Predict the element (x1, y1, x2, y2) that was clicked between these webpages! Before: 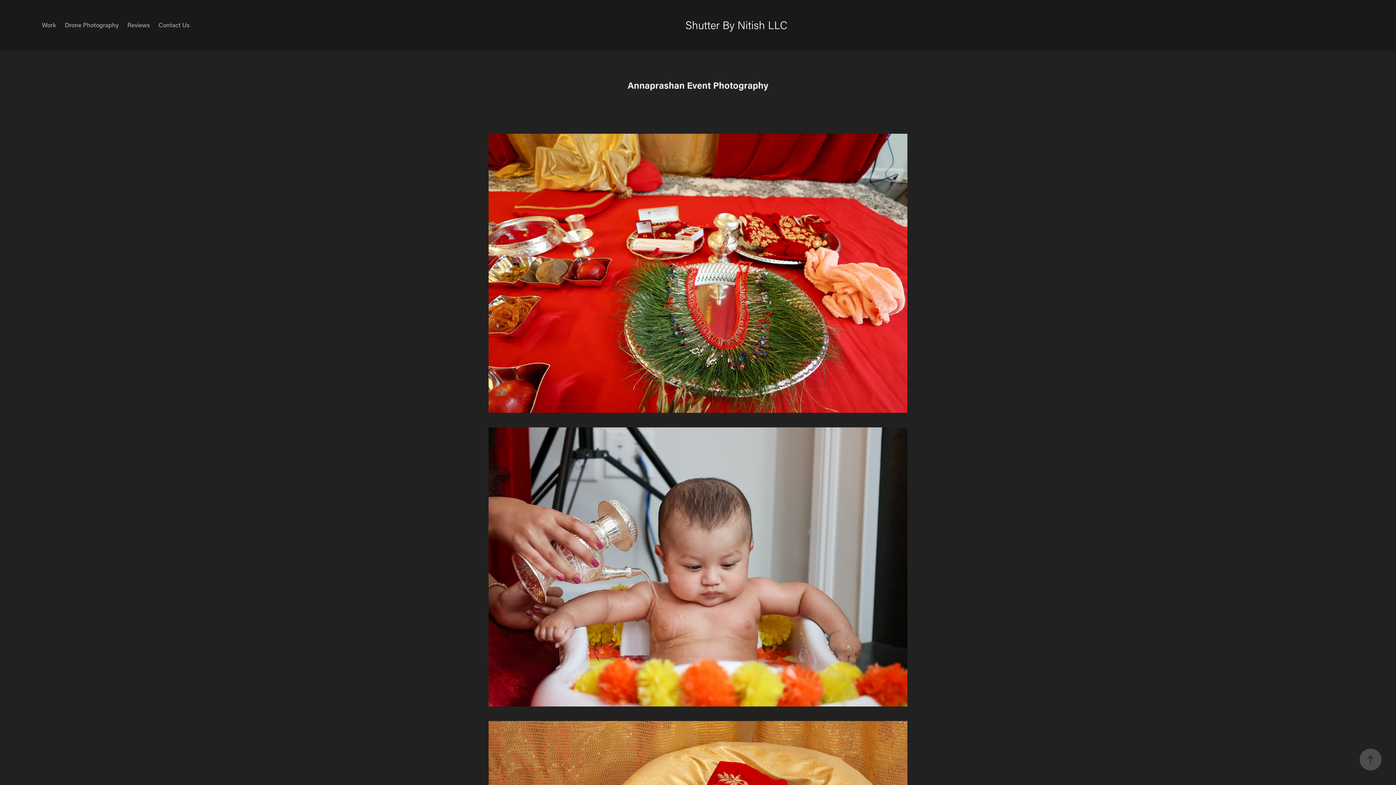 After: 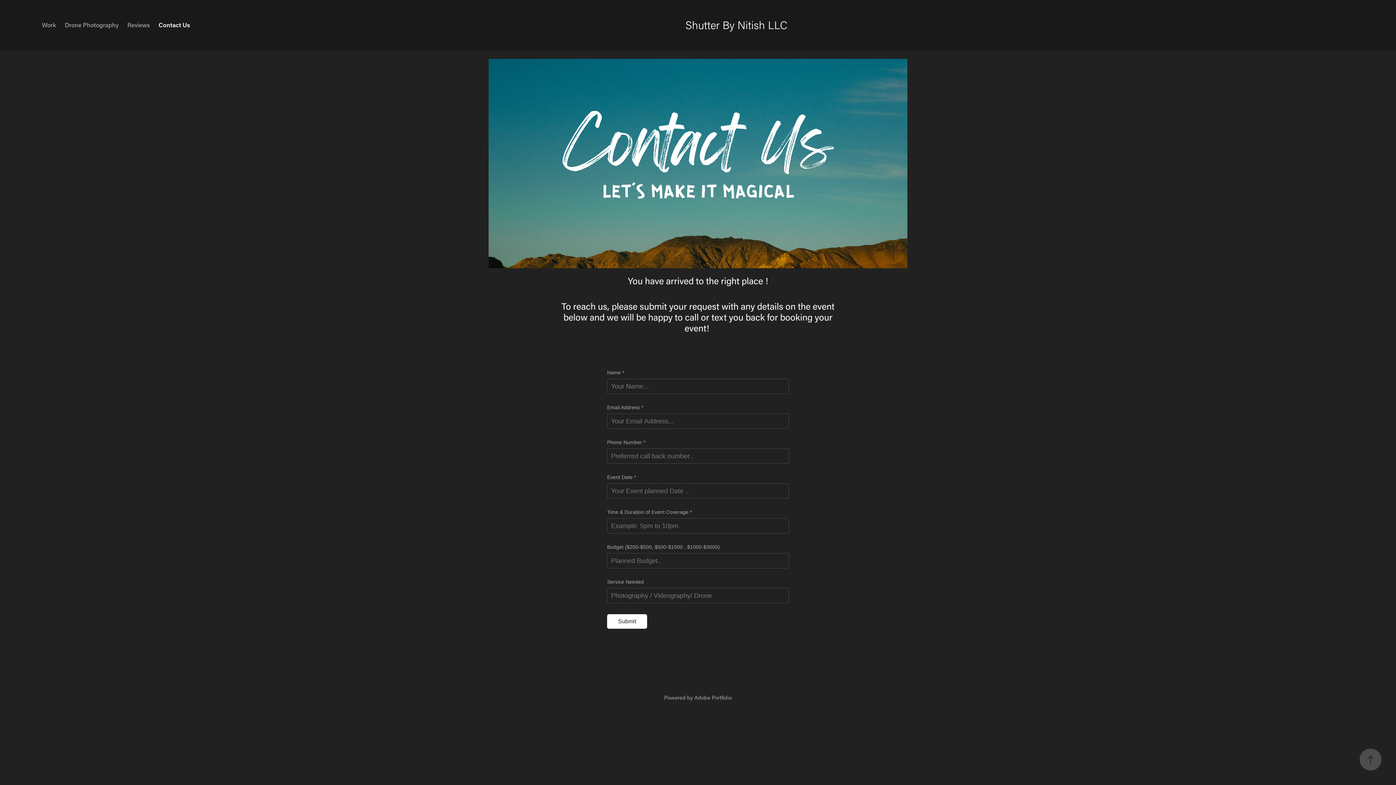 Action: label: Contact Us bbox: (158, 20, 189, 28)